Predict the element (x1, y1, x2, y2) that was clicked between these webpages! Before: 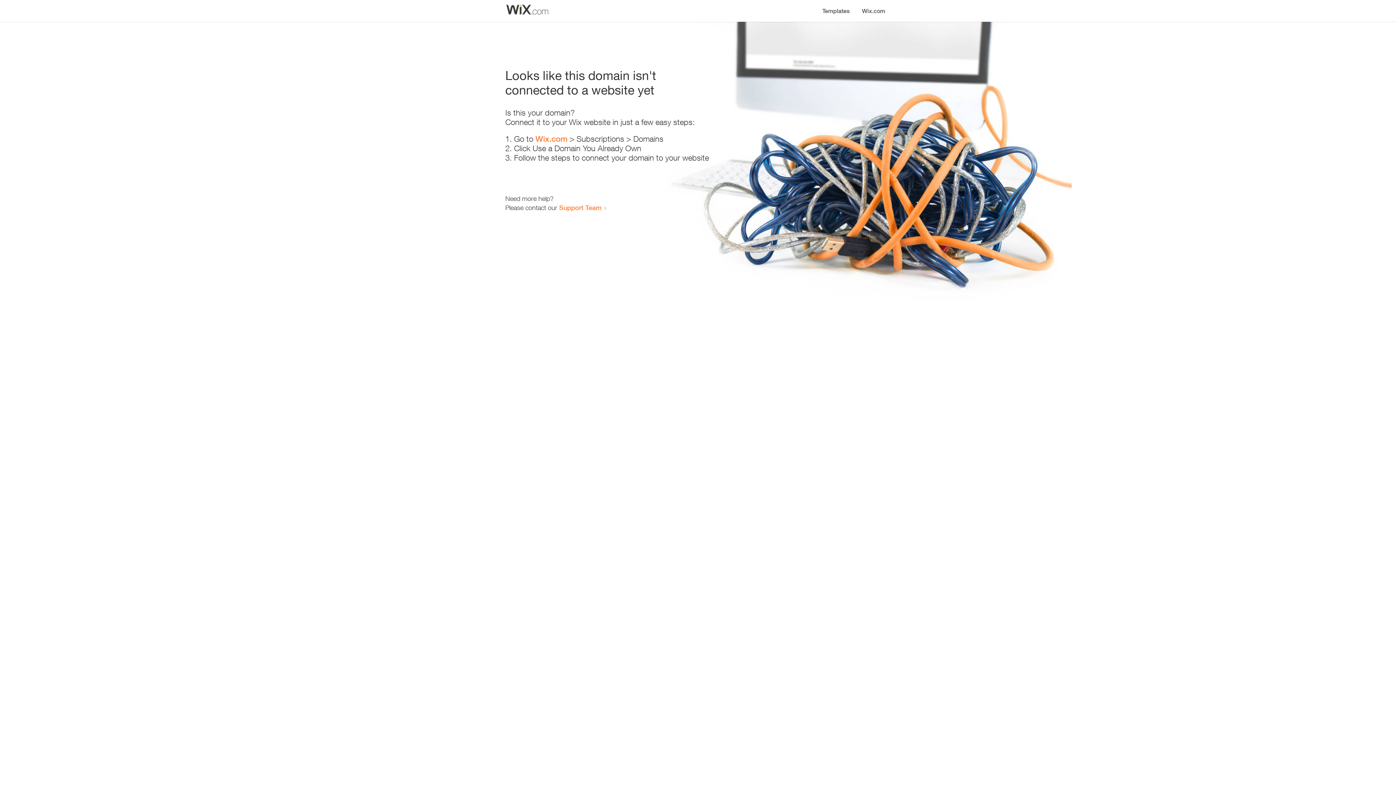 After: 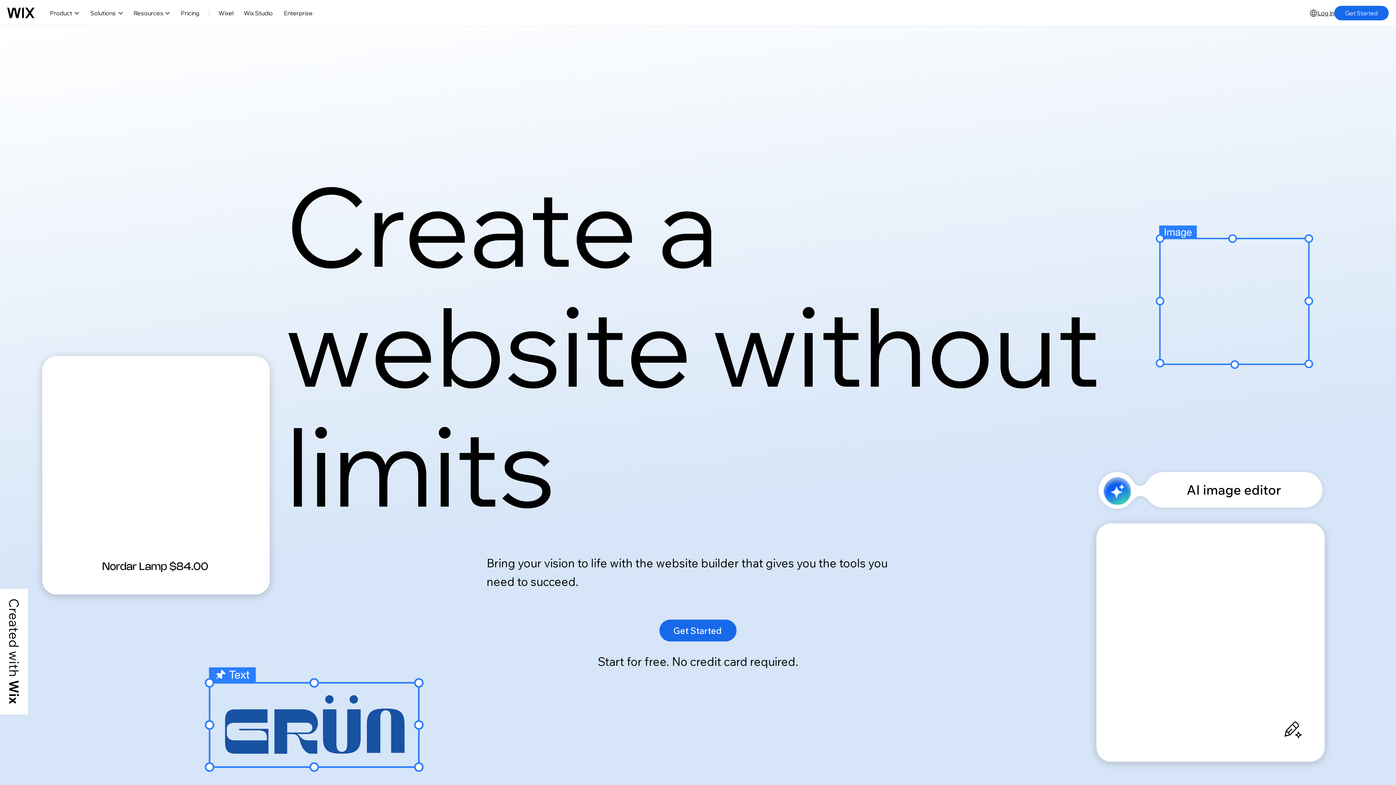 Action: label: Wix.com bbox: (535, 134, 567, 143)